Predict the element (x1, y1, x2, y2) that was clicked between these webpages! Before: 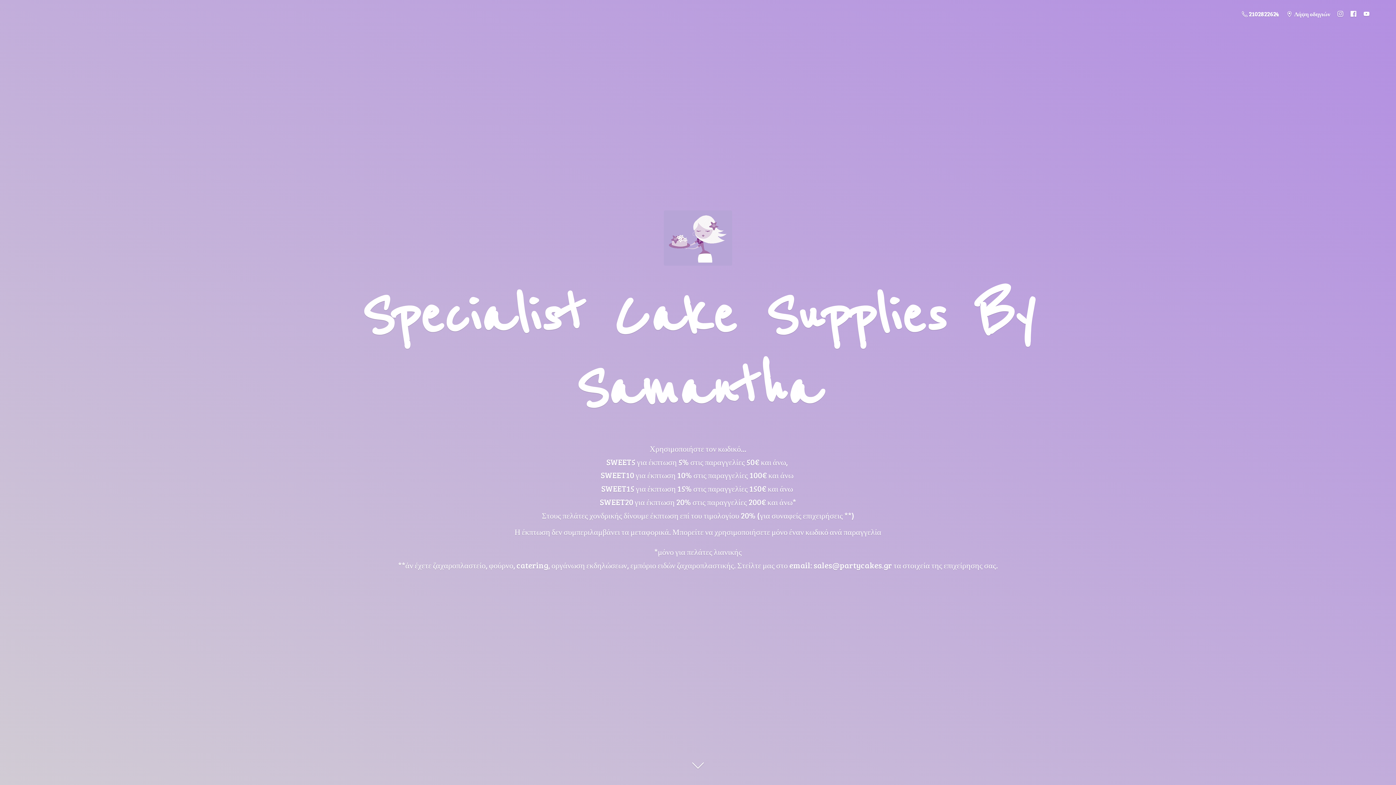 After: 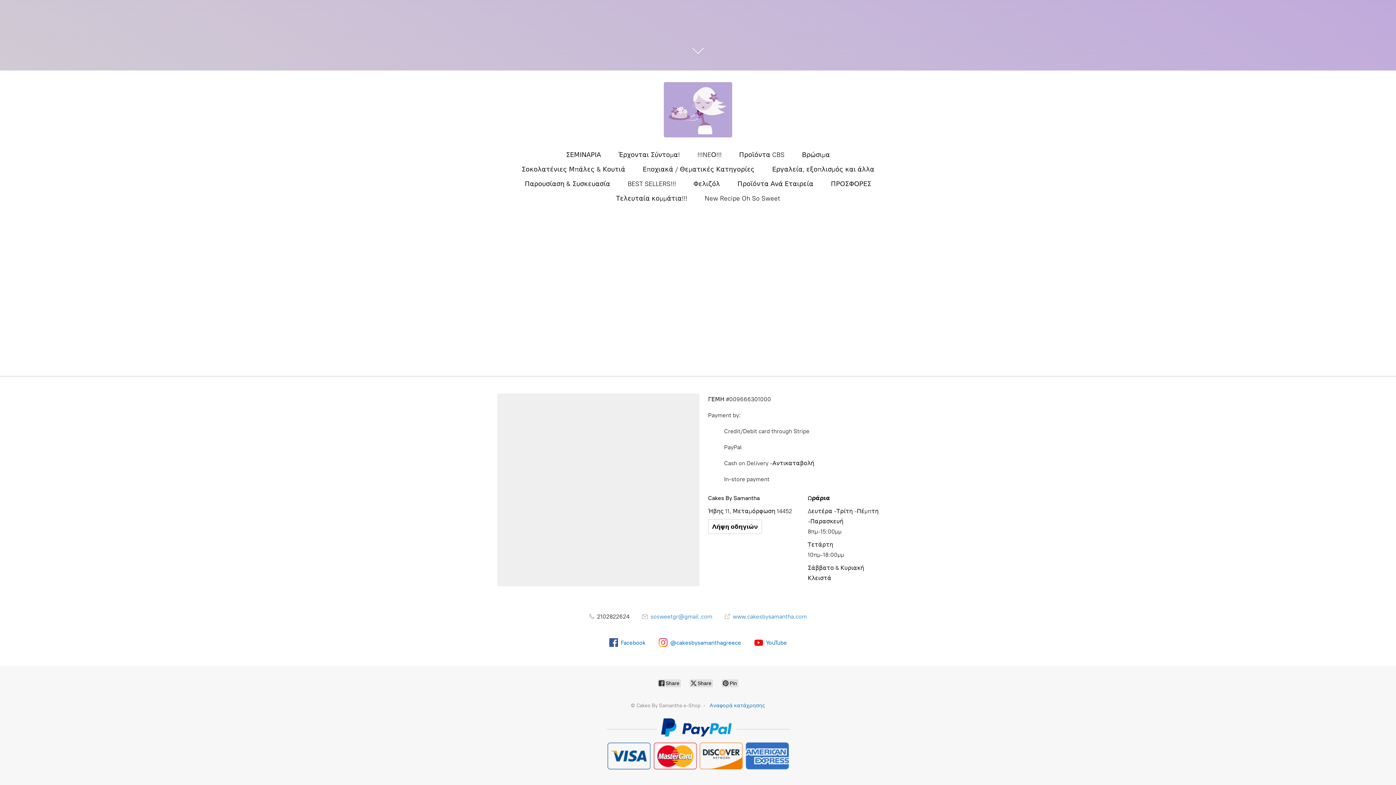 Action: label:  Λήψη οδηγιών bbox: (1283, 8, 1334, 19)